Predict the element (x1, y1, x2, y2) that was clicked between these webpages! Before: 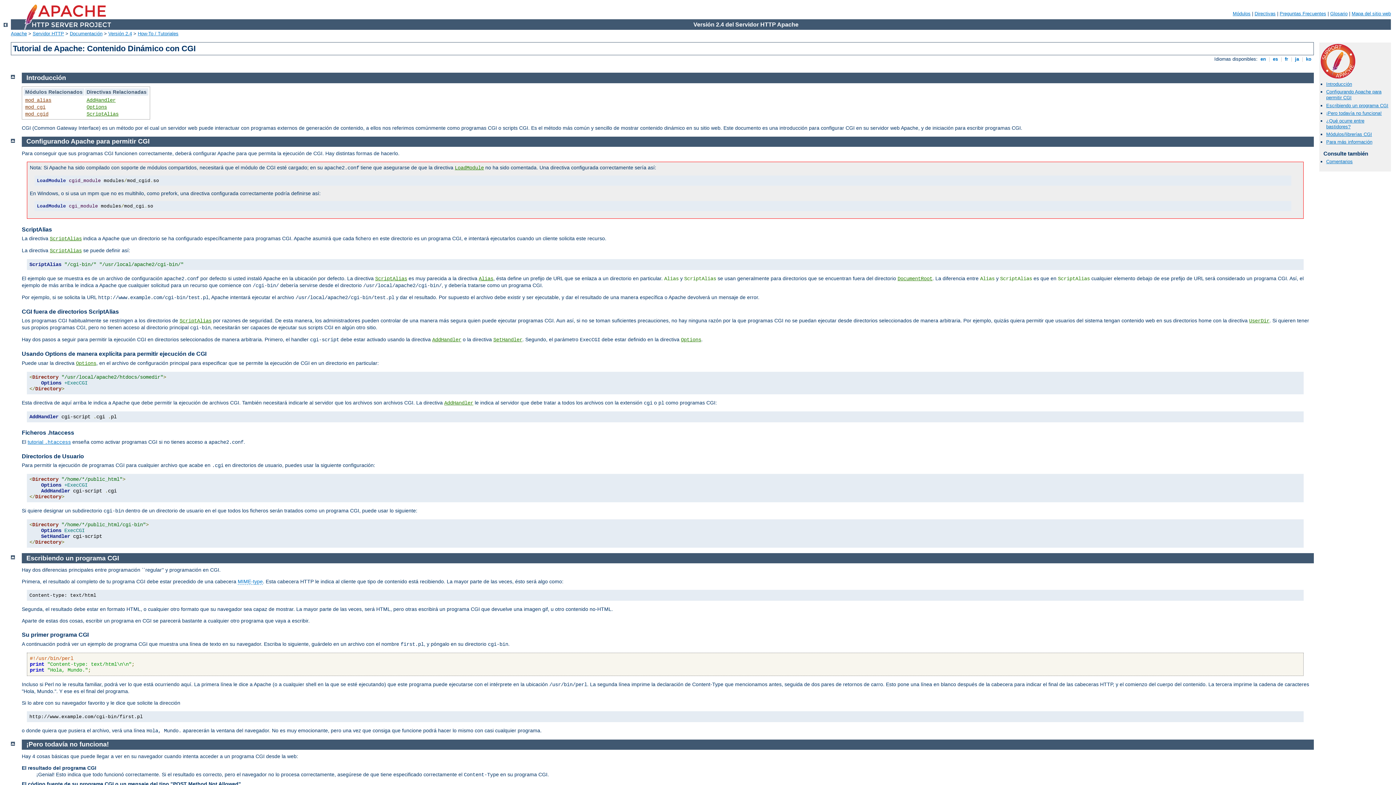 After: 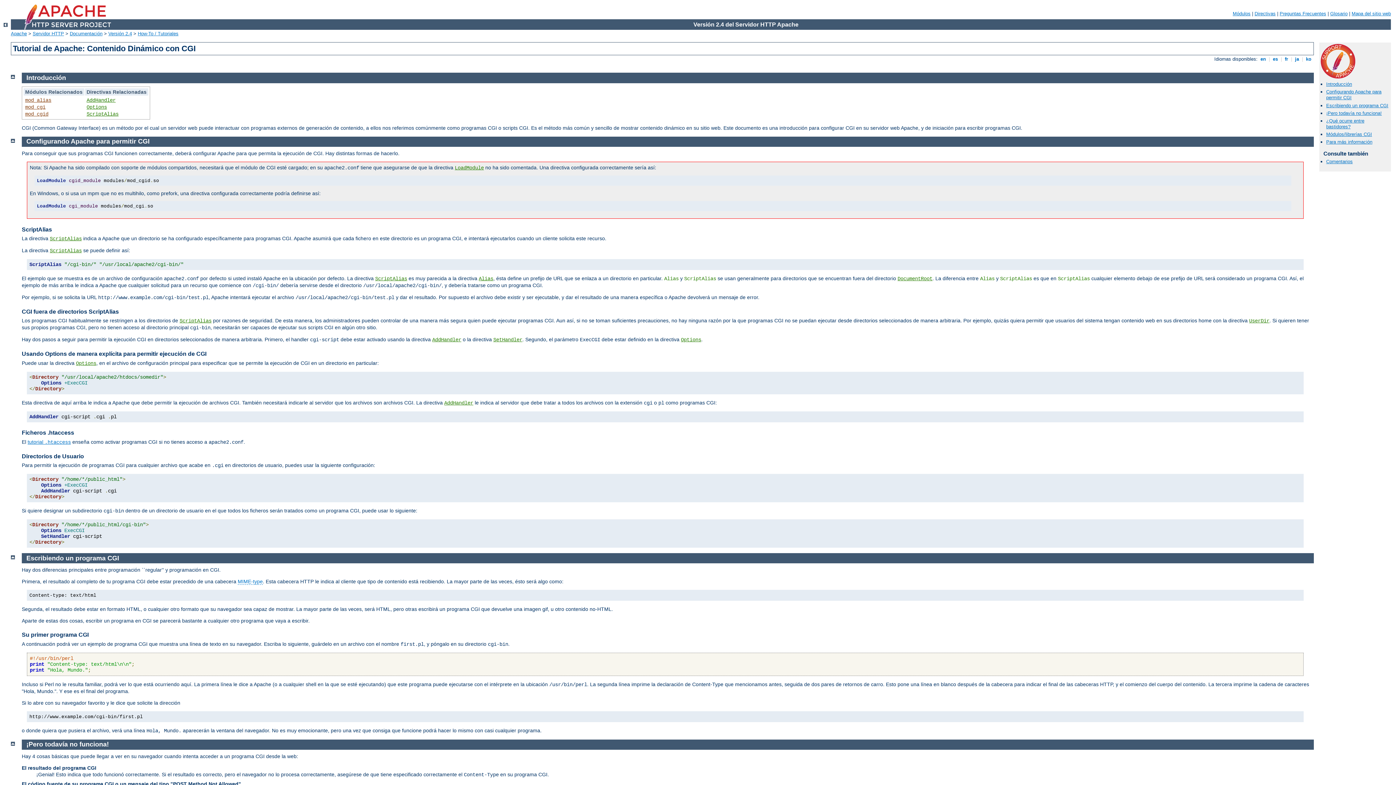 Action: label: Introducción bbox: (26, 74, 66, 81)